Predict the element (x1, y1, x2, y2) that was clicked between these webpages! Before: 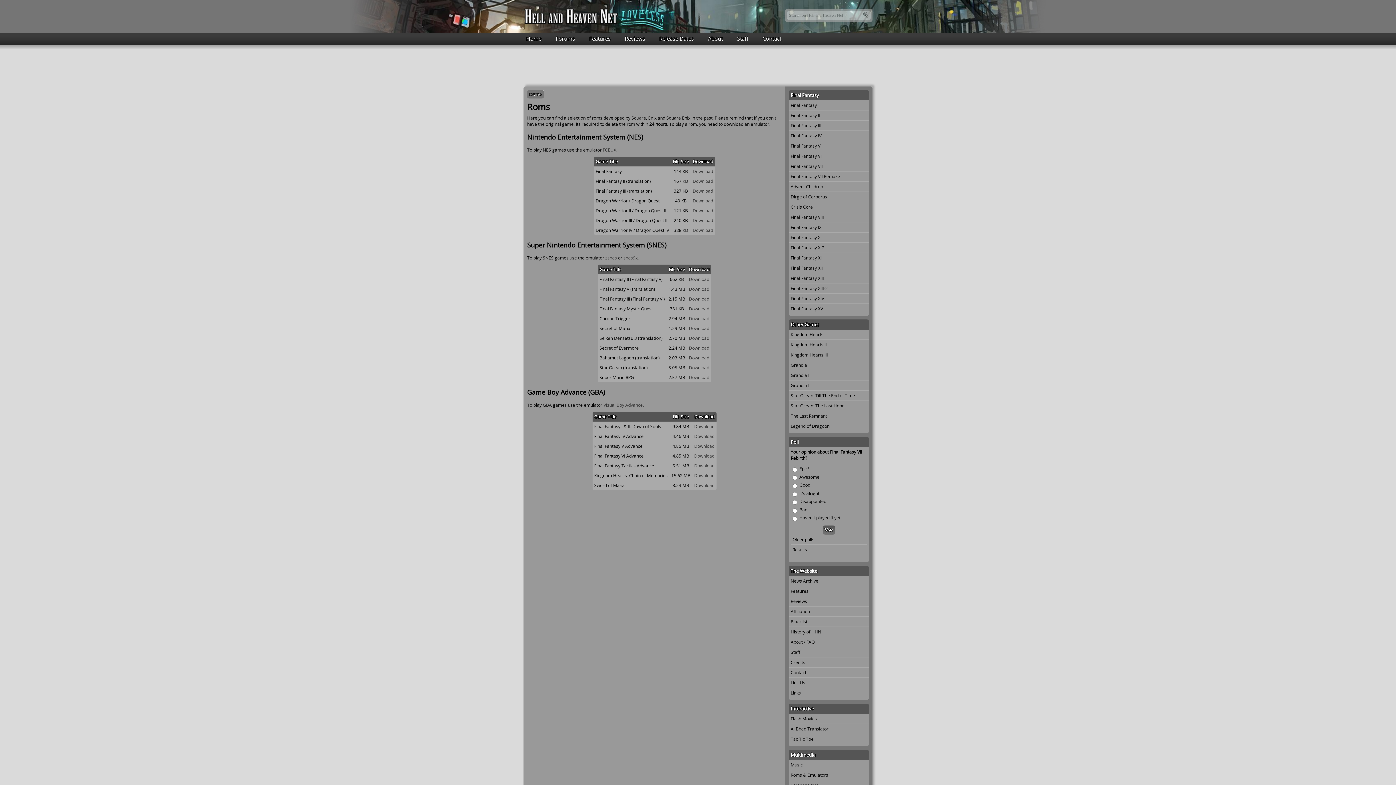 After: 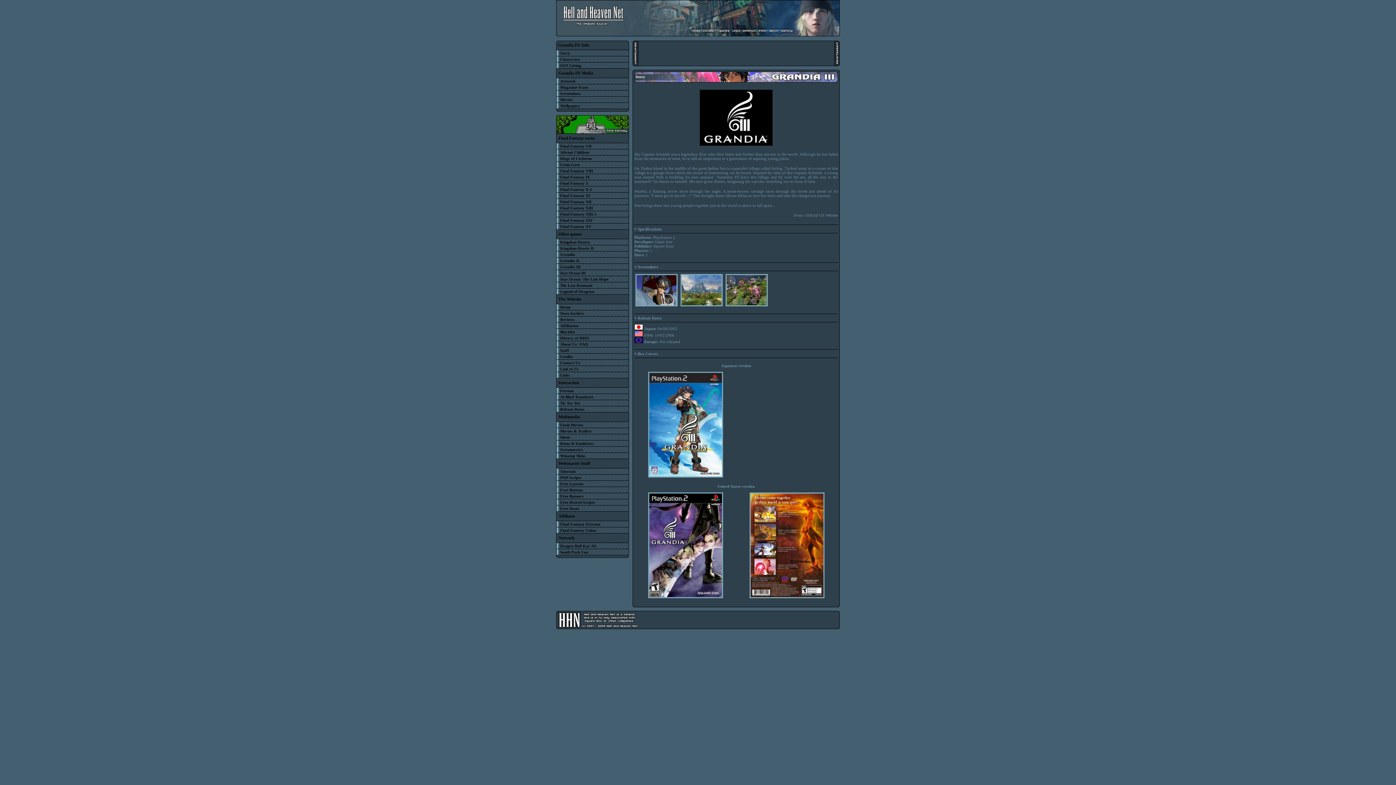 Action: label: Grandia III bbox: (789, 380, 869, 390)